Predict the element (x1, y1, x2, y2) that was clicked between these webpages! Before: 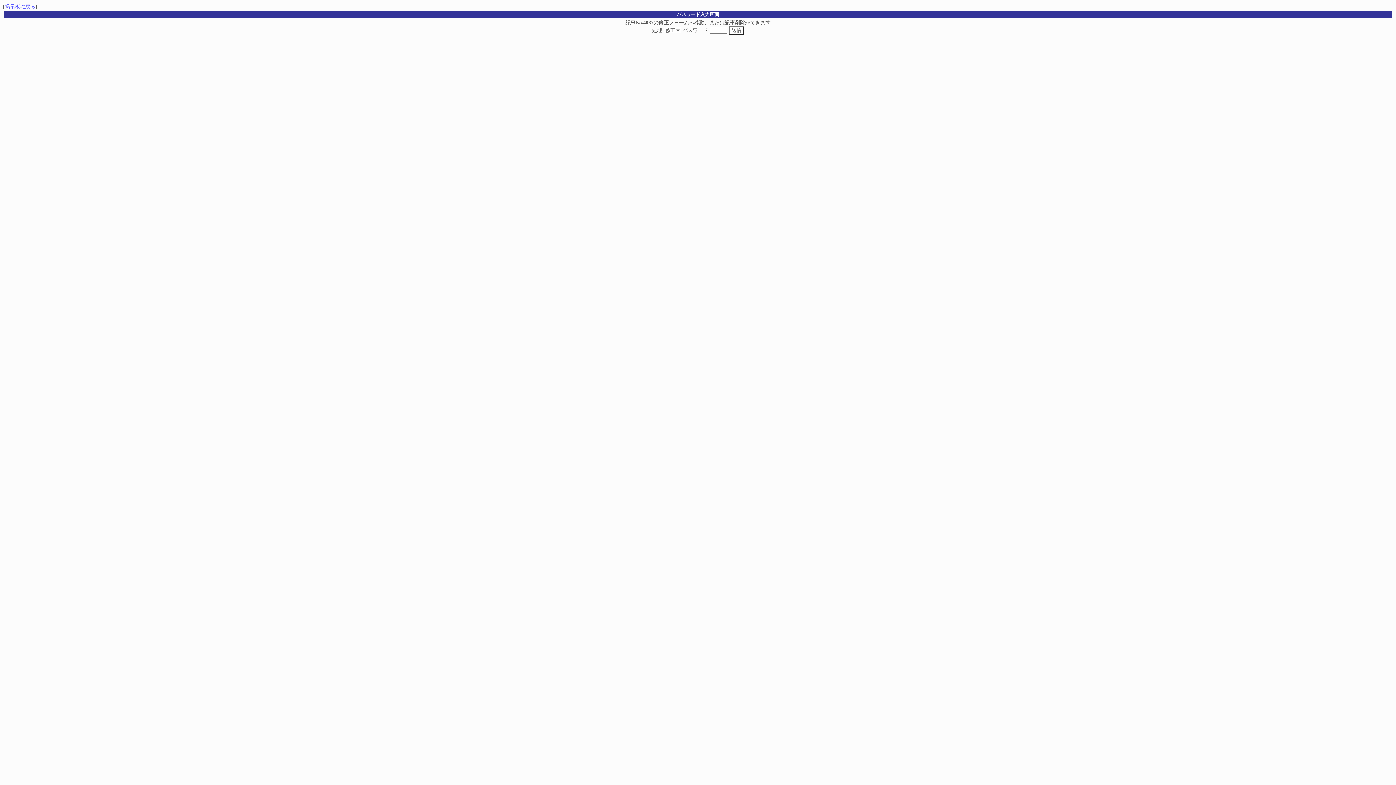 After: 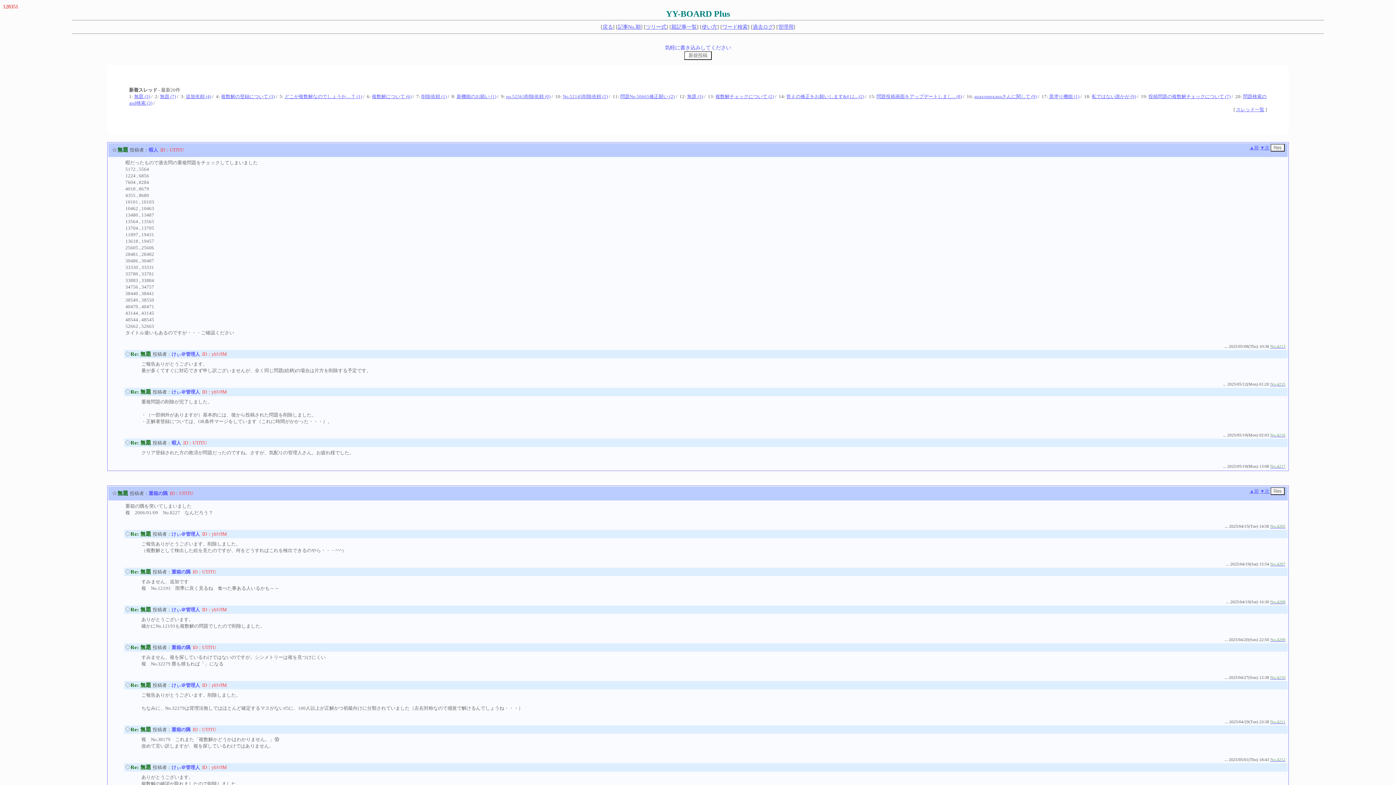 Action: bbox: (4, 3, 35, 9) label: 掲示板に戻る